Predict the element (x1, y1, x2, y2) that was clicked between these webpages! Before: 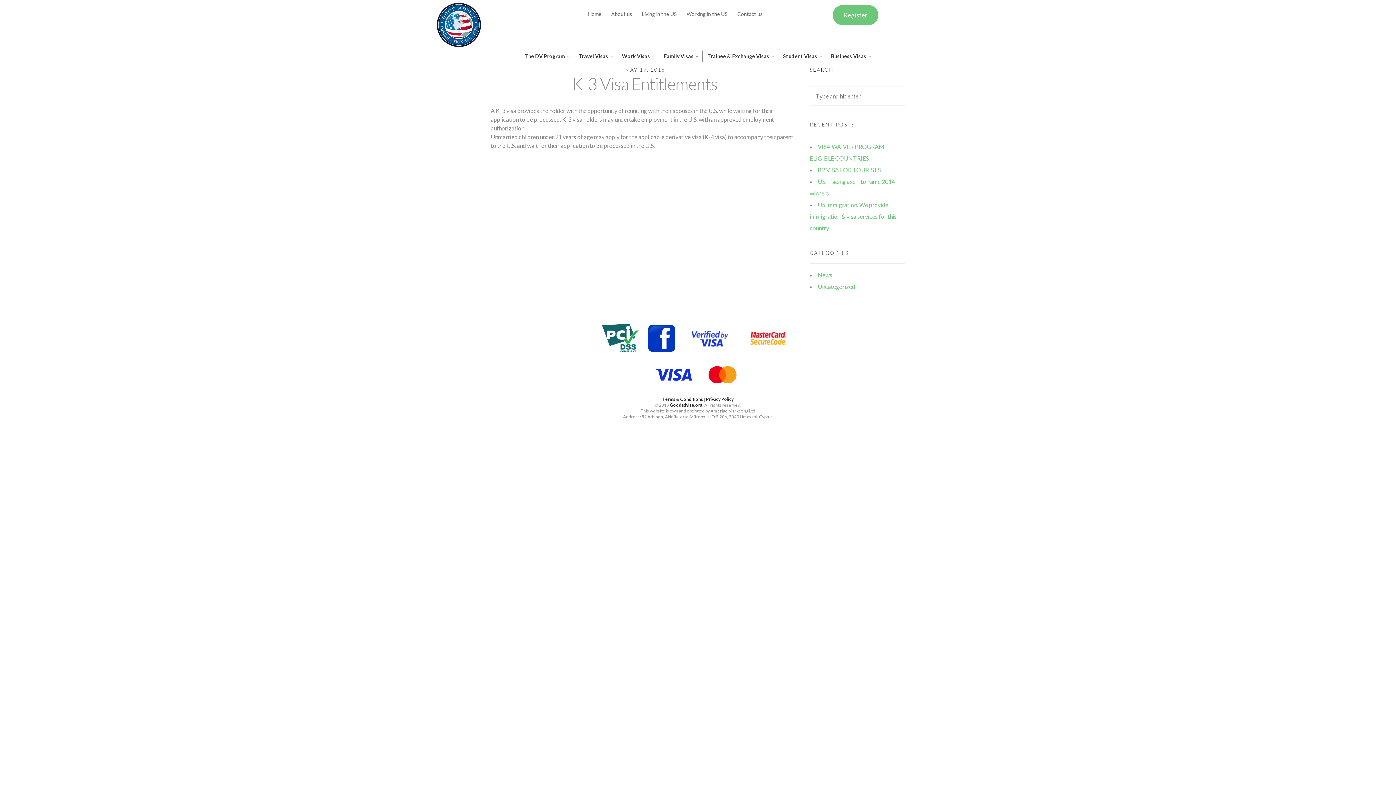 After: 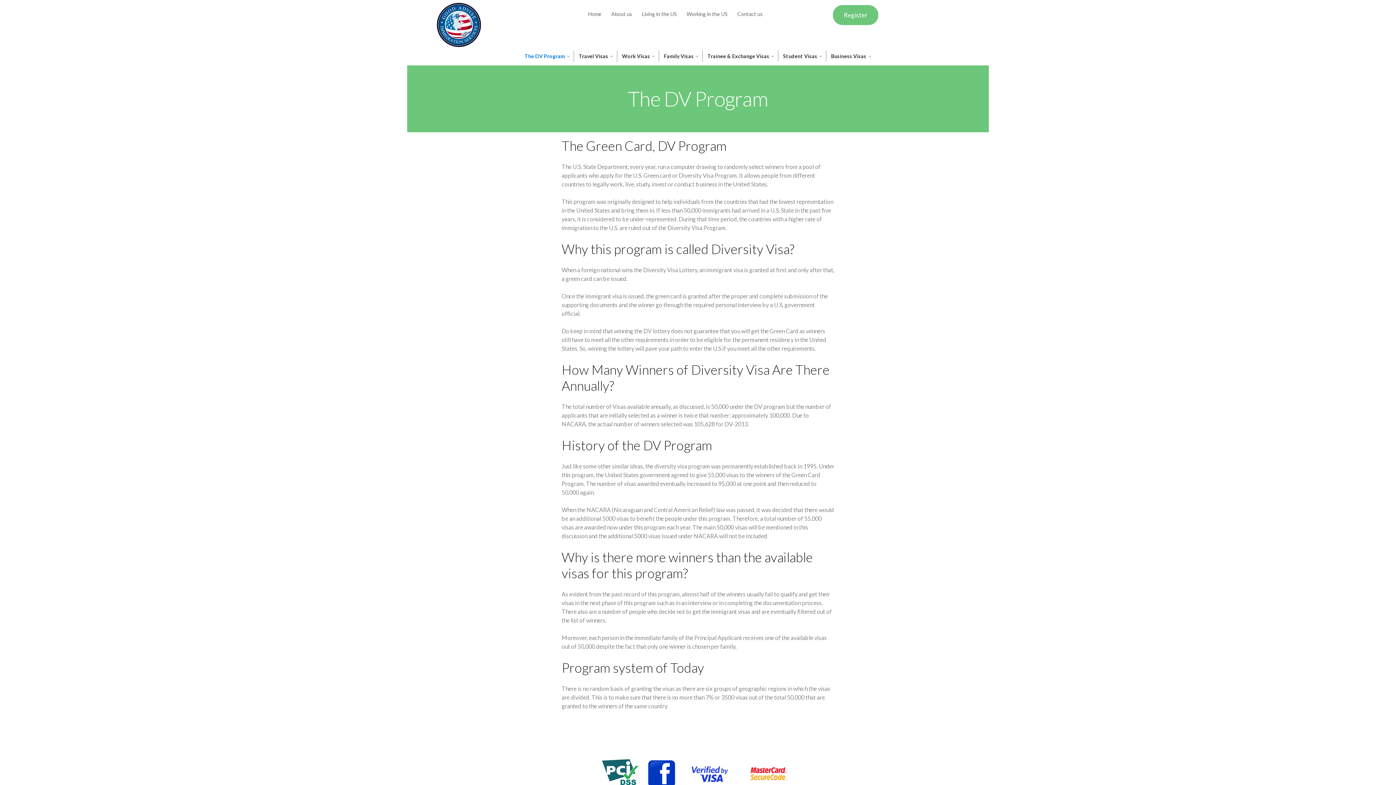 Action: bbox: (521, 50, 574, 61) label: The DV Program